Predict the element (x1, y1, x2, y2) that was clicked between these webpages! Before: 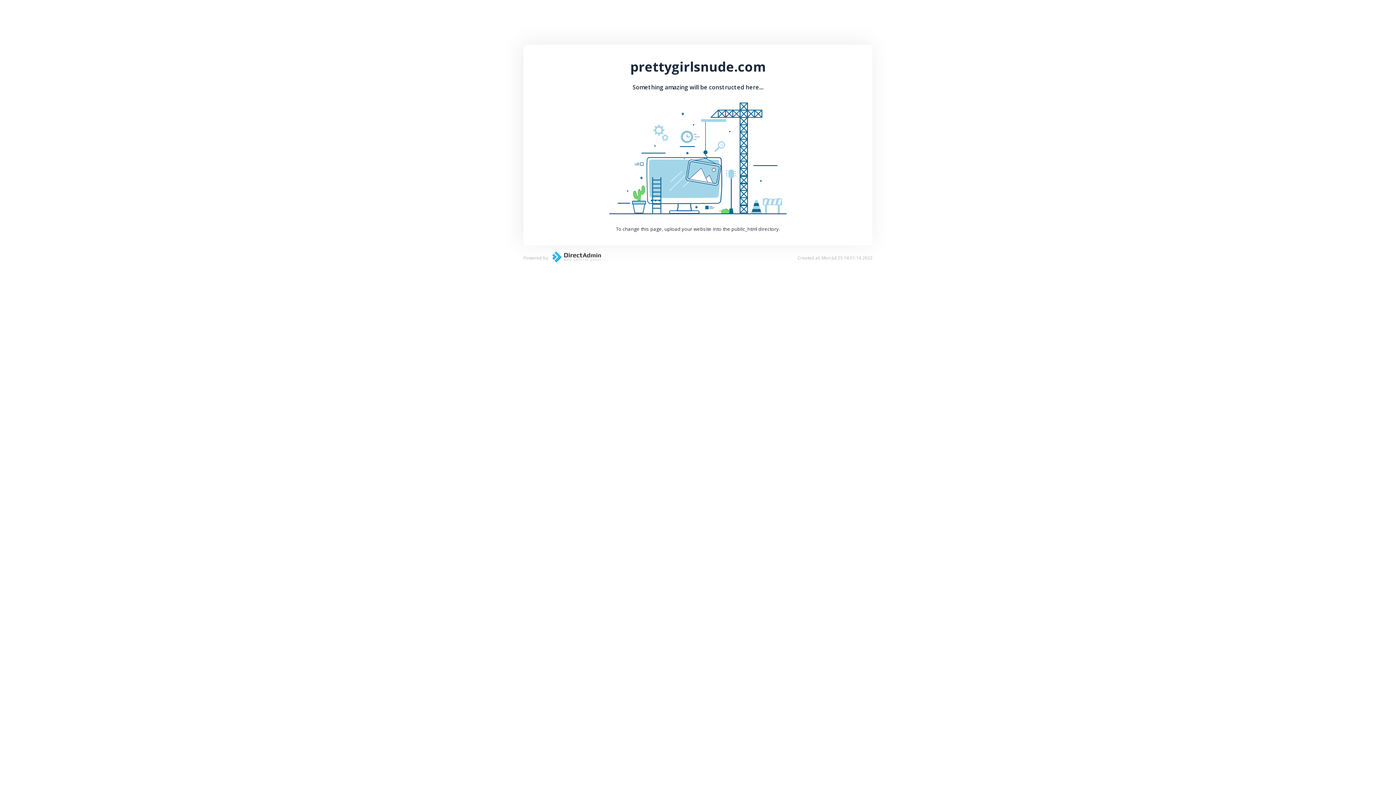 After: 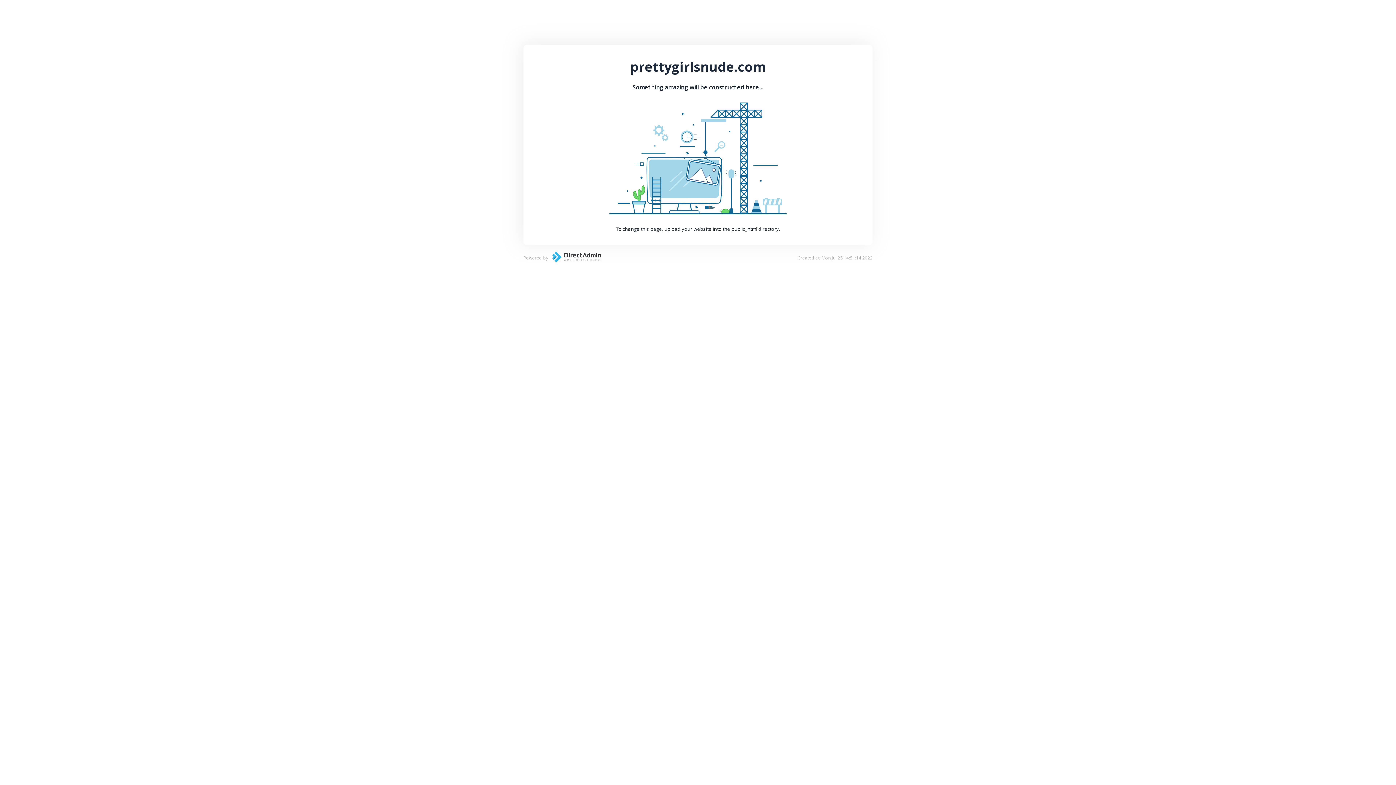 Action: bbox: (548, 257, 601, 264)